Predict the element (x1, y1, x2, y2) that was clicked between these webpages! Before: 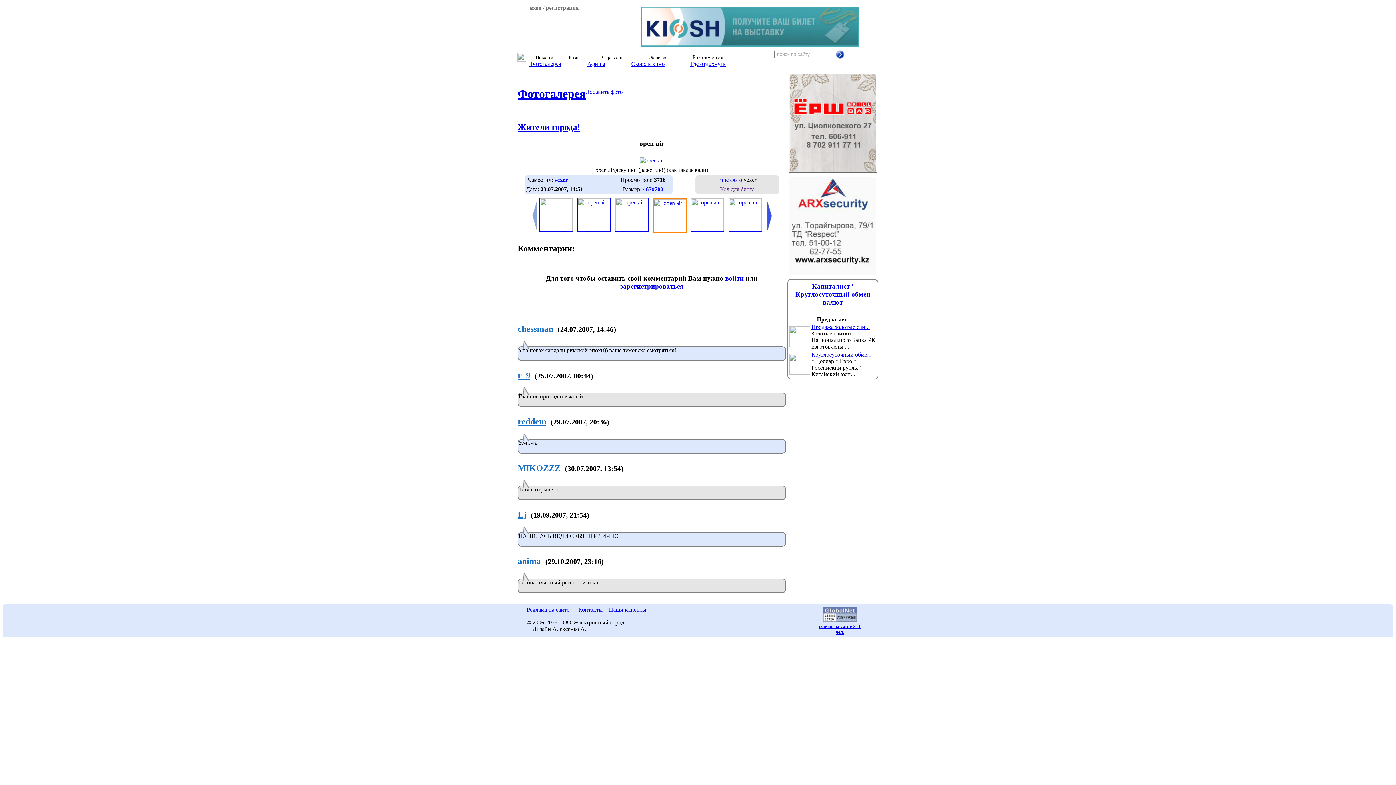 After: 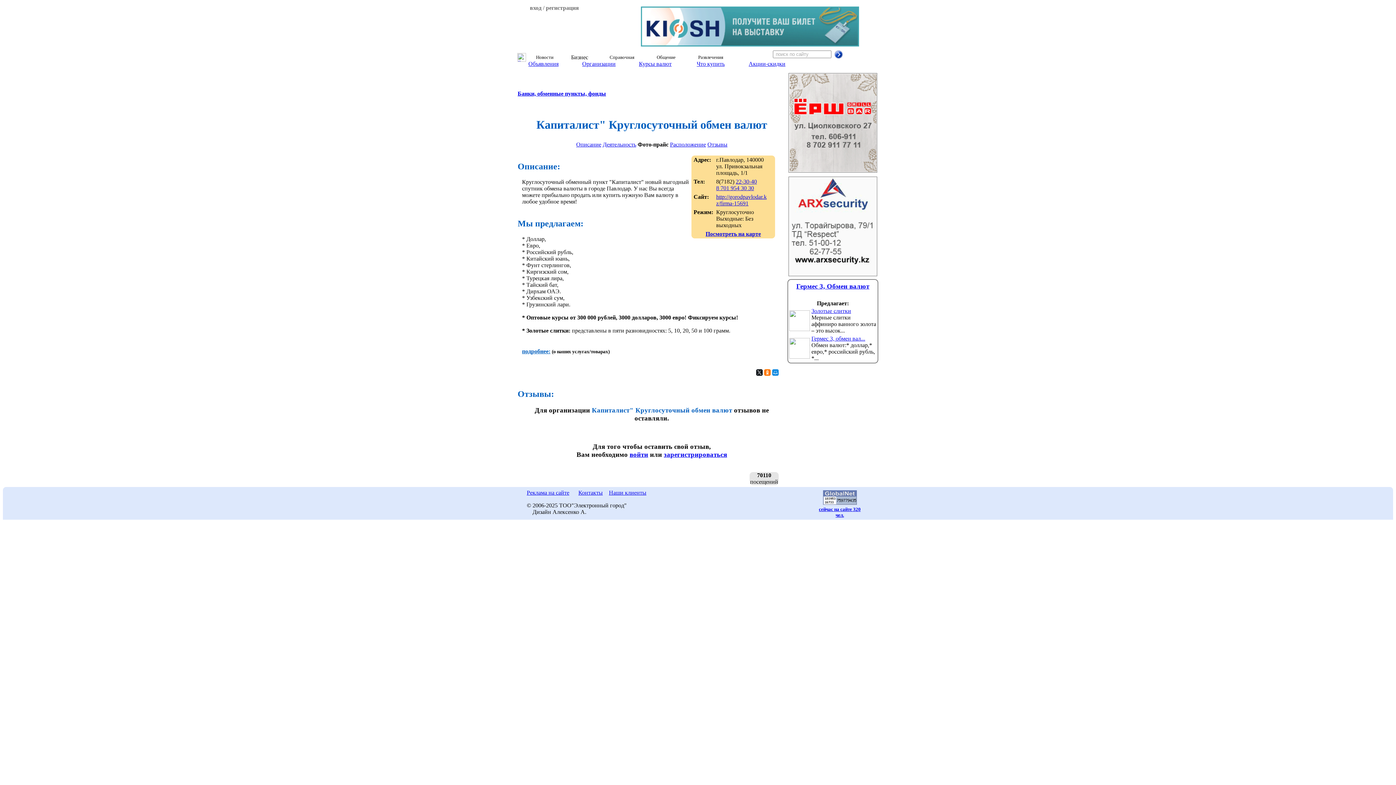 Action: bbox: (811, 324, 869, 330) label: Продажа золотые сли...